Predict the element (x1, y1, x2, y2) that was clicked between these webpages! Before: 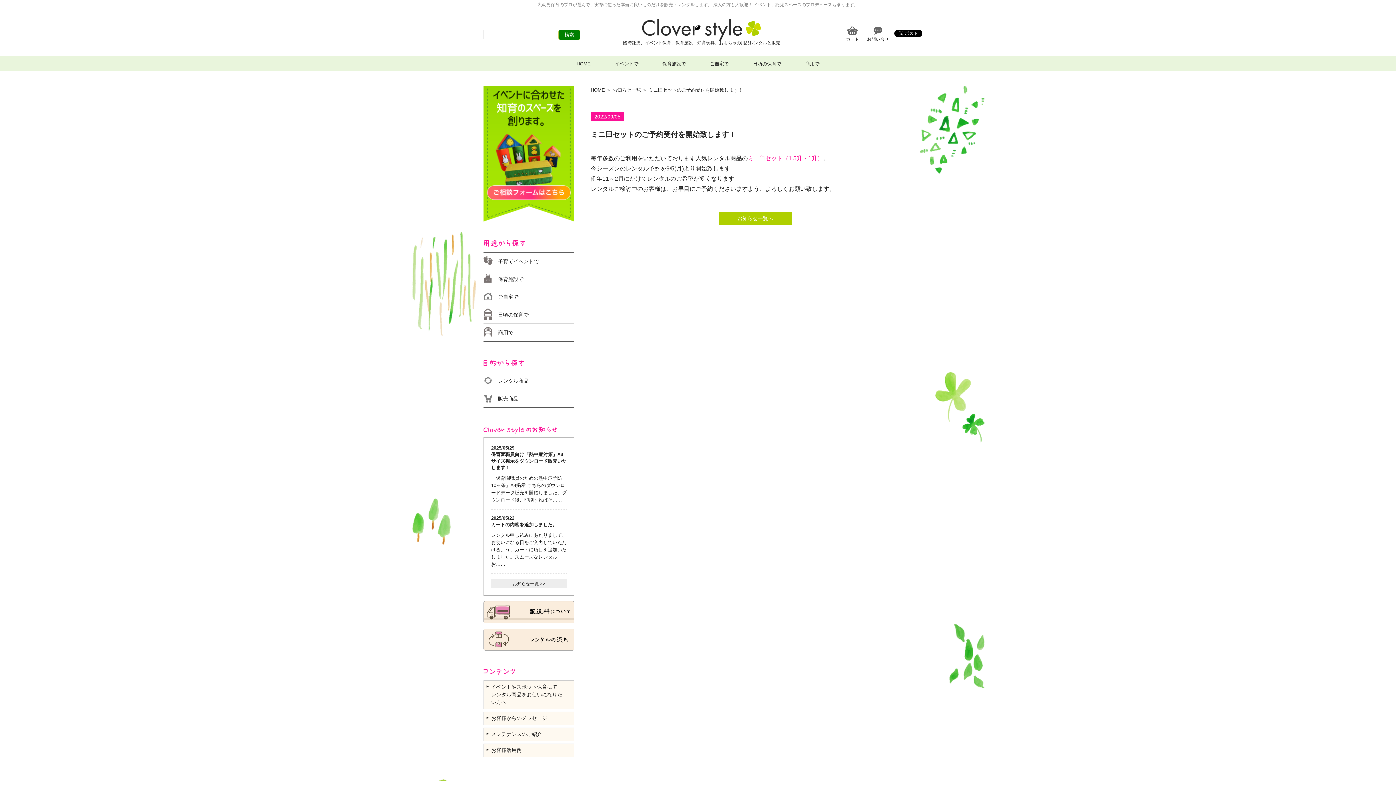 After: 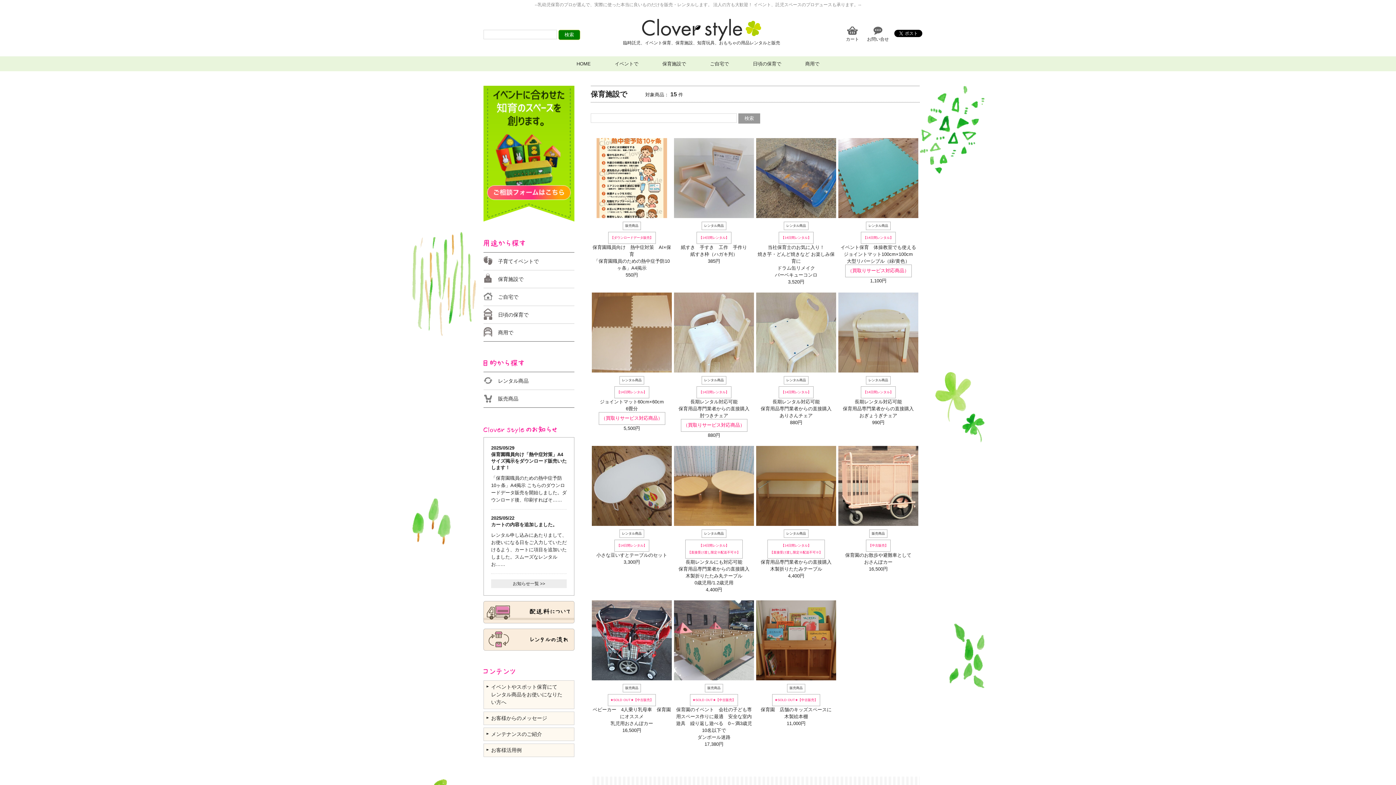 Action: label: 保育施設で bbox: (483, 270, 574, 287)